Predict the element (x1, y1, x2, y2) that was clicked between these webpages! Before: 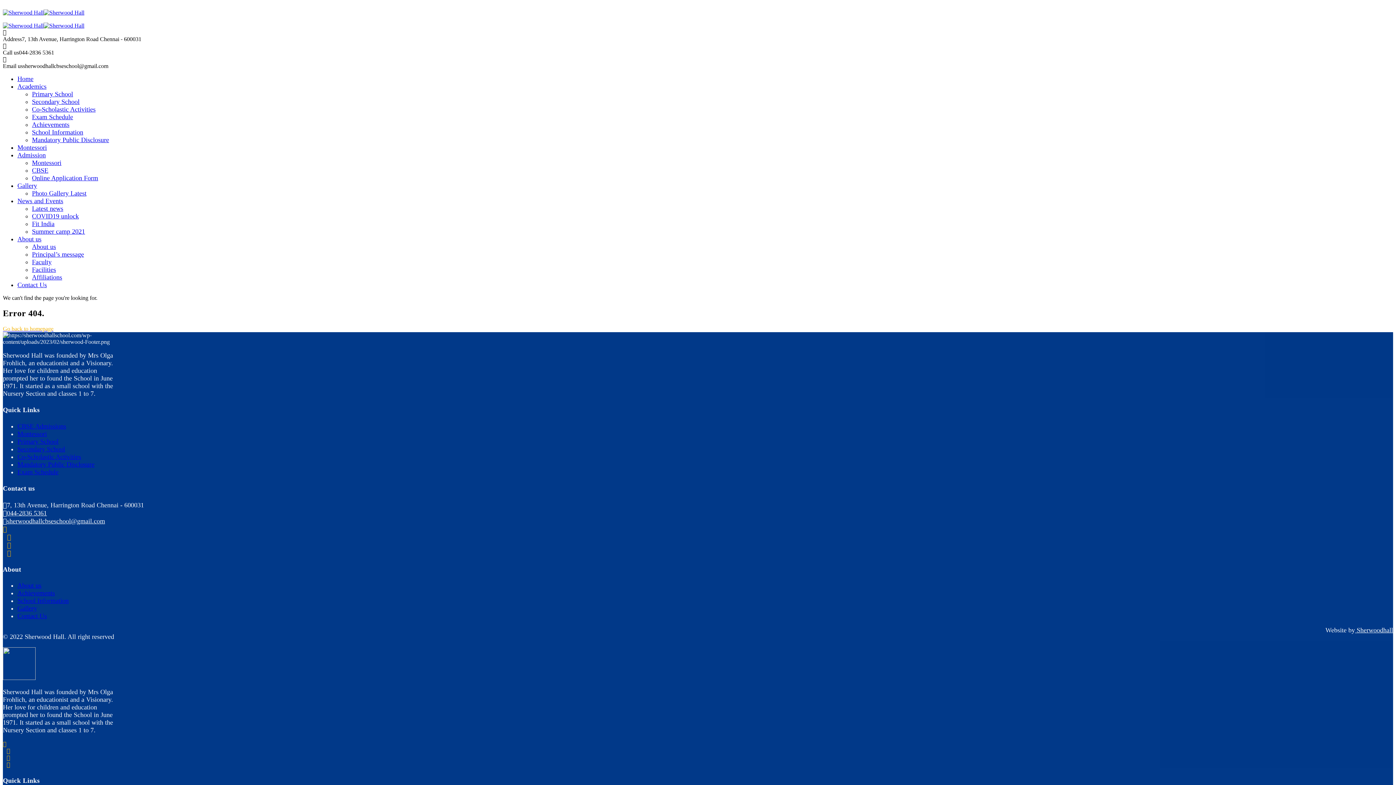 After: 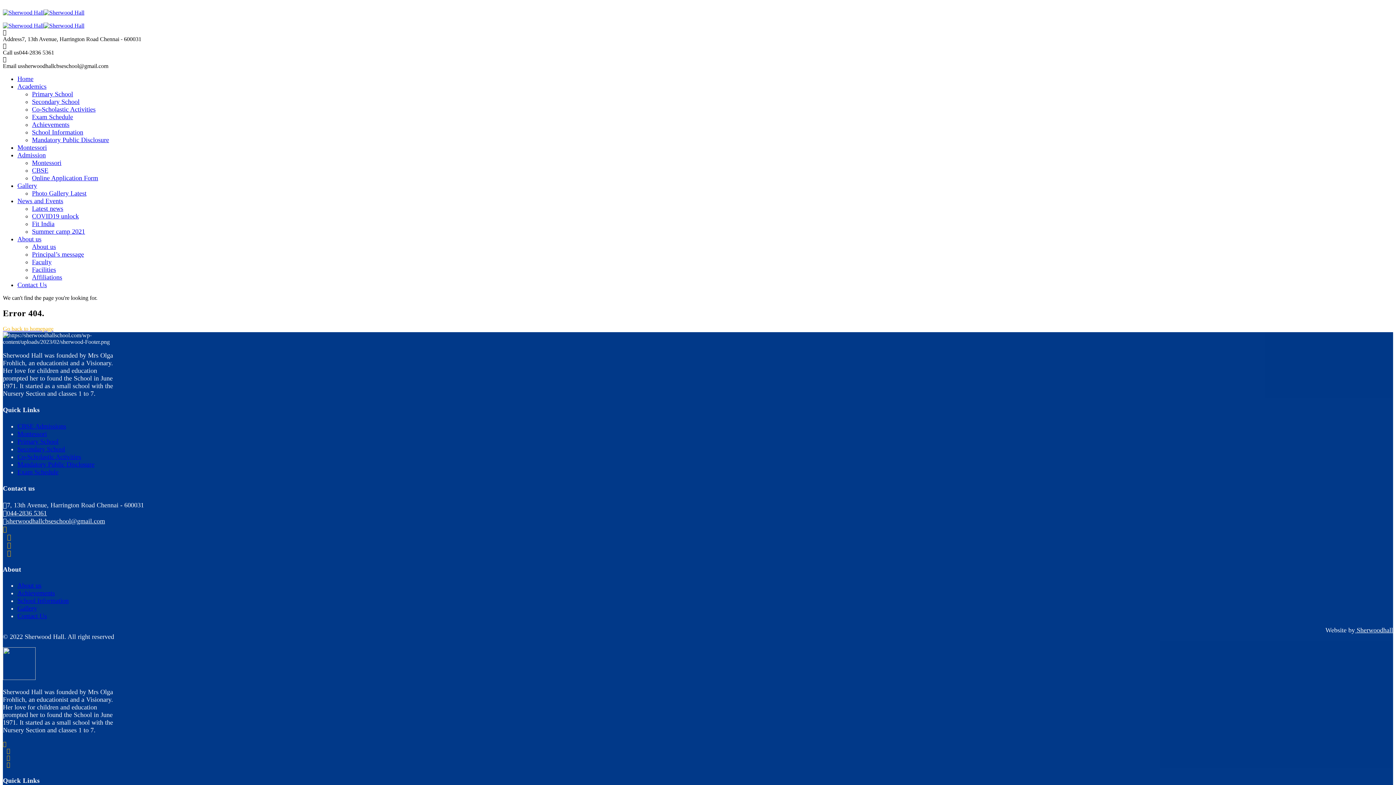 Action: bbox: (17, 82, 46, 90) label: Academics